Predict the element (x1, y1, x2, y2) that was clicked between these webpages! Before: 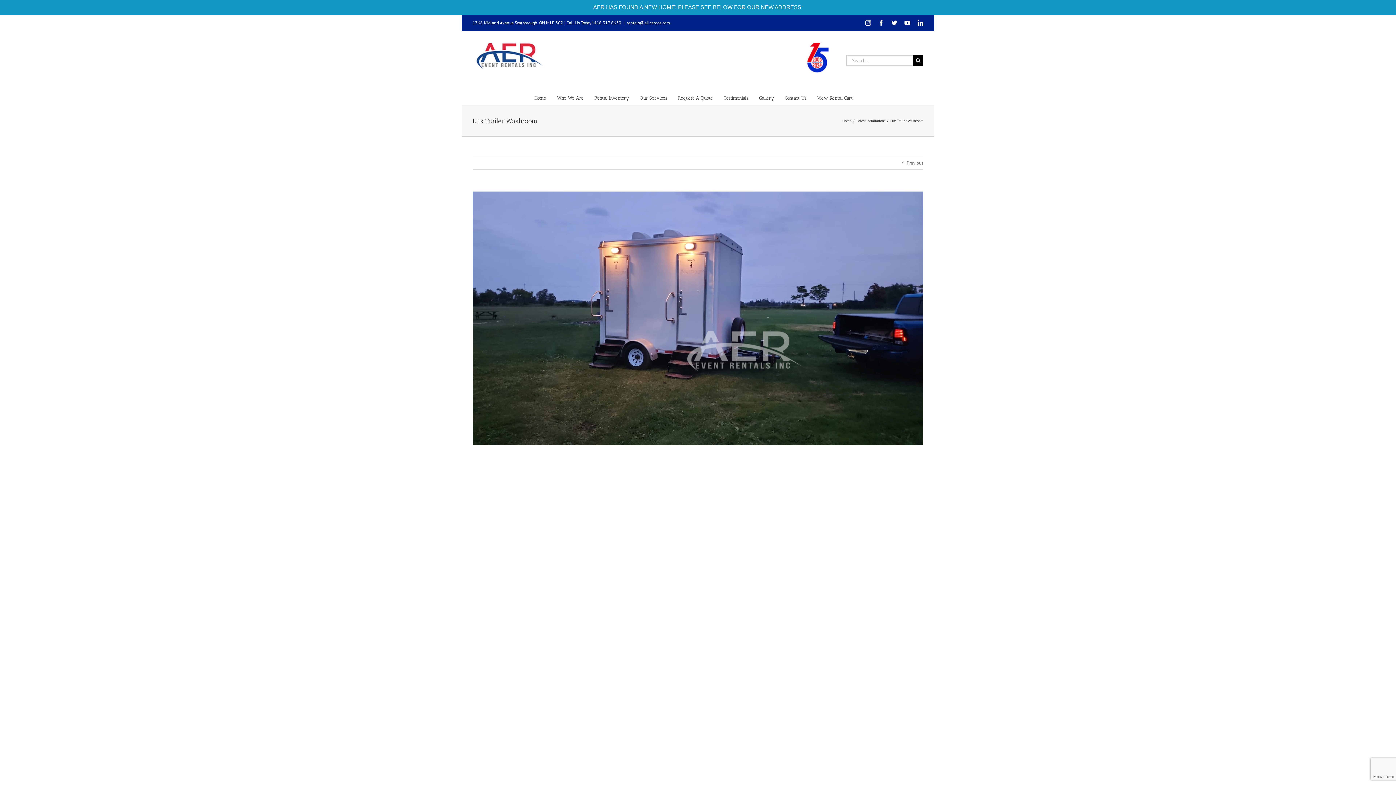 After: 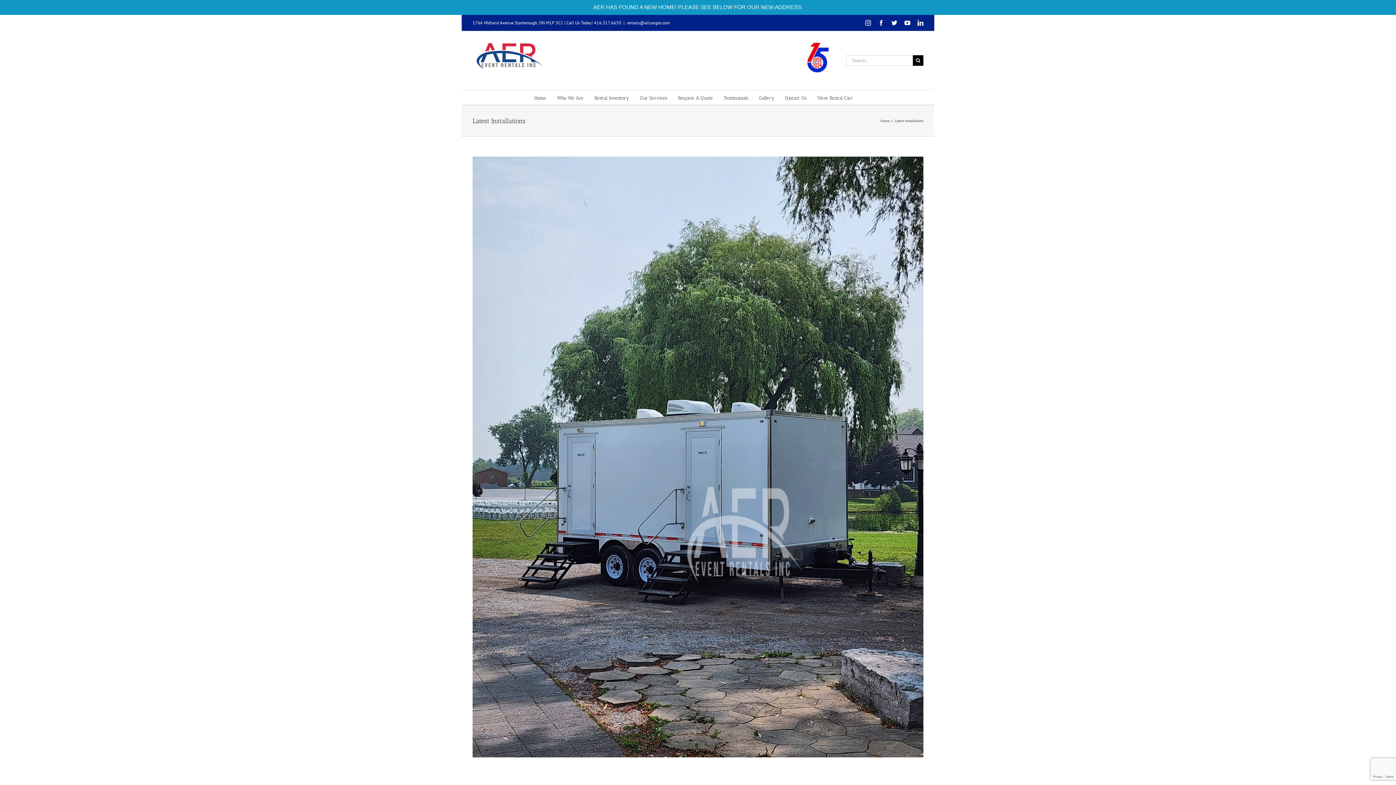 Action: label: Latest Installations bbox: (856, 118, 885, 123)